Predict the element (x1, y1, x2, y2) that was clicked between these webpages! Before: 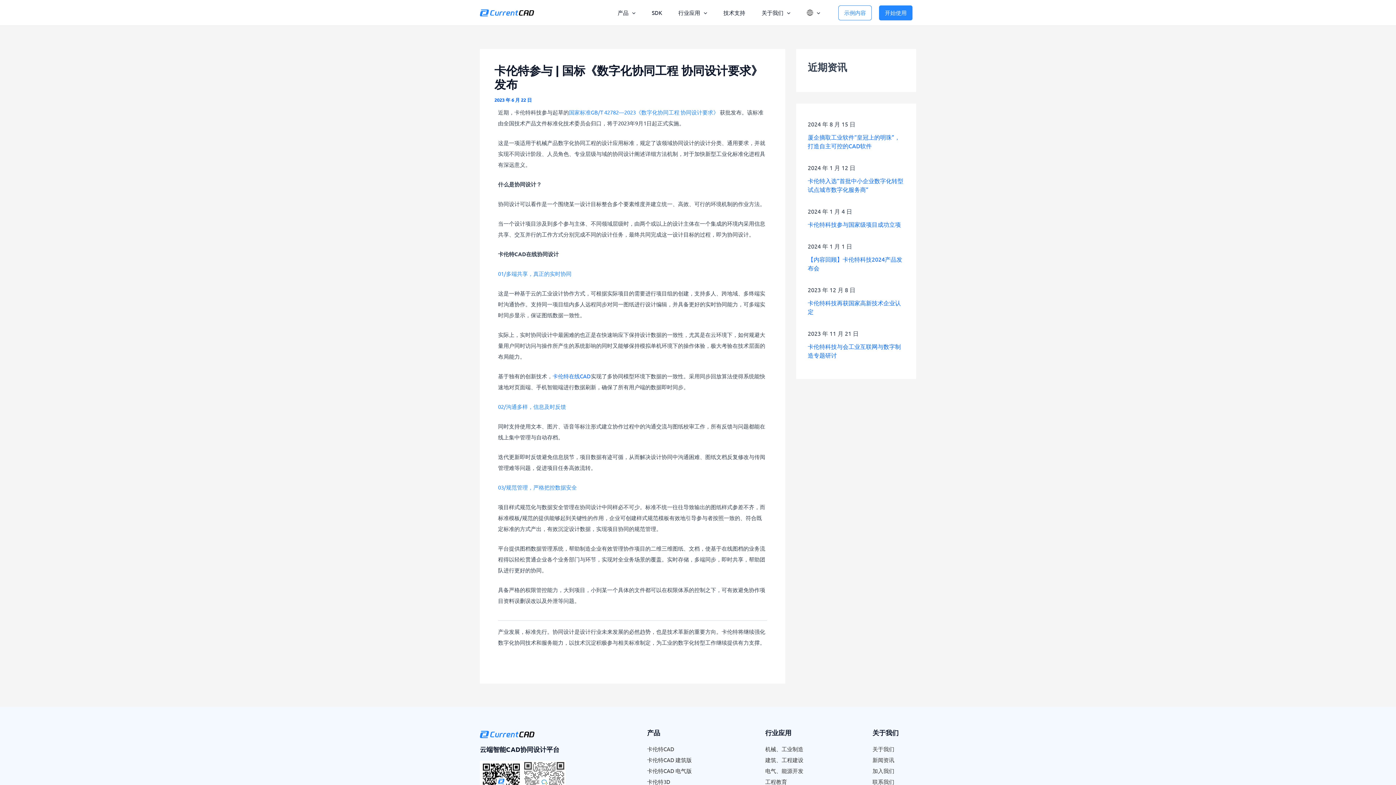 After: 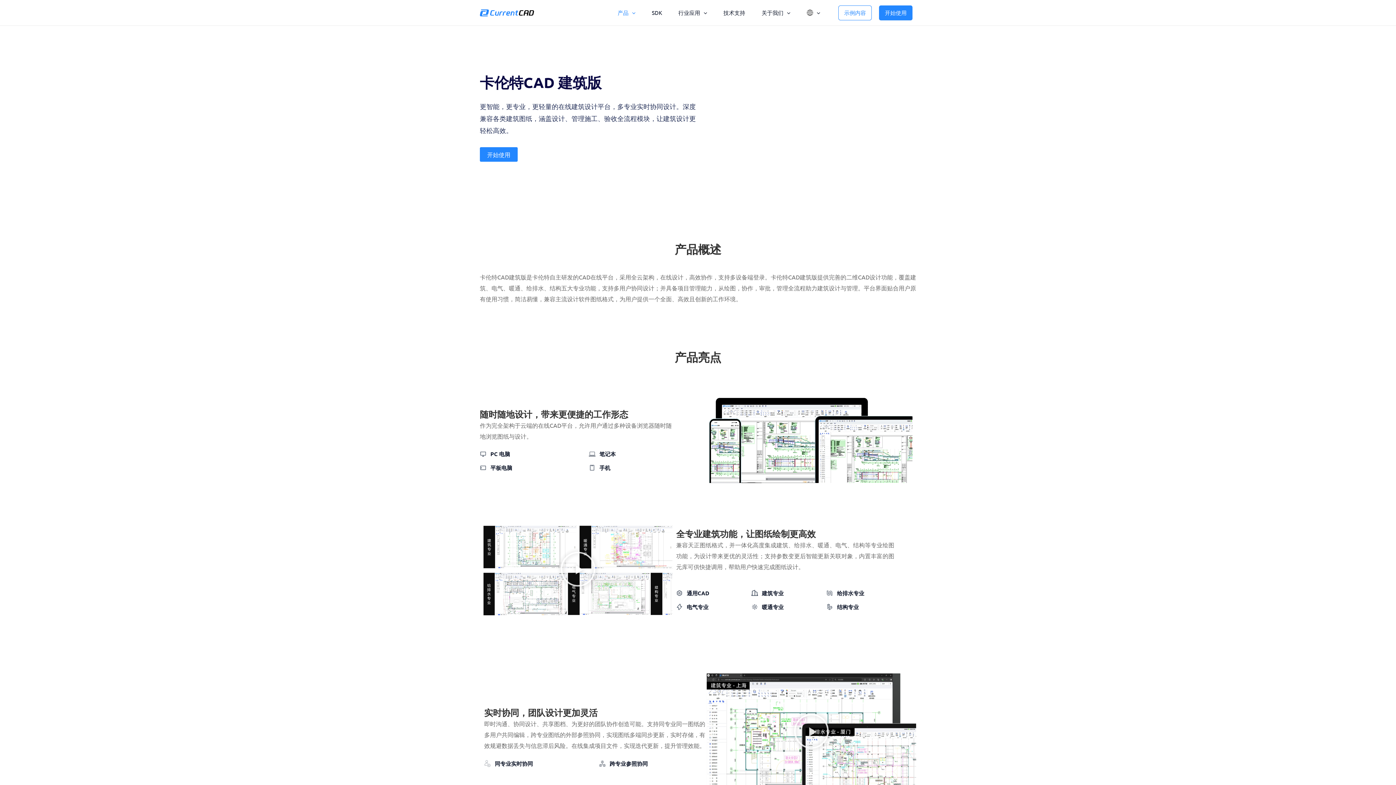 Action: bbox: (647, 756, 692, 763) label: 卡伦特CAD 建筑版